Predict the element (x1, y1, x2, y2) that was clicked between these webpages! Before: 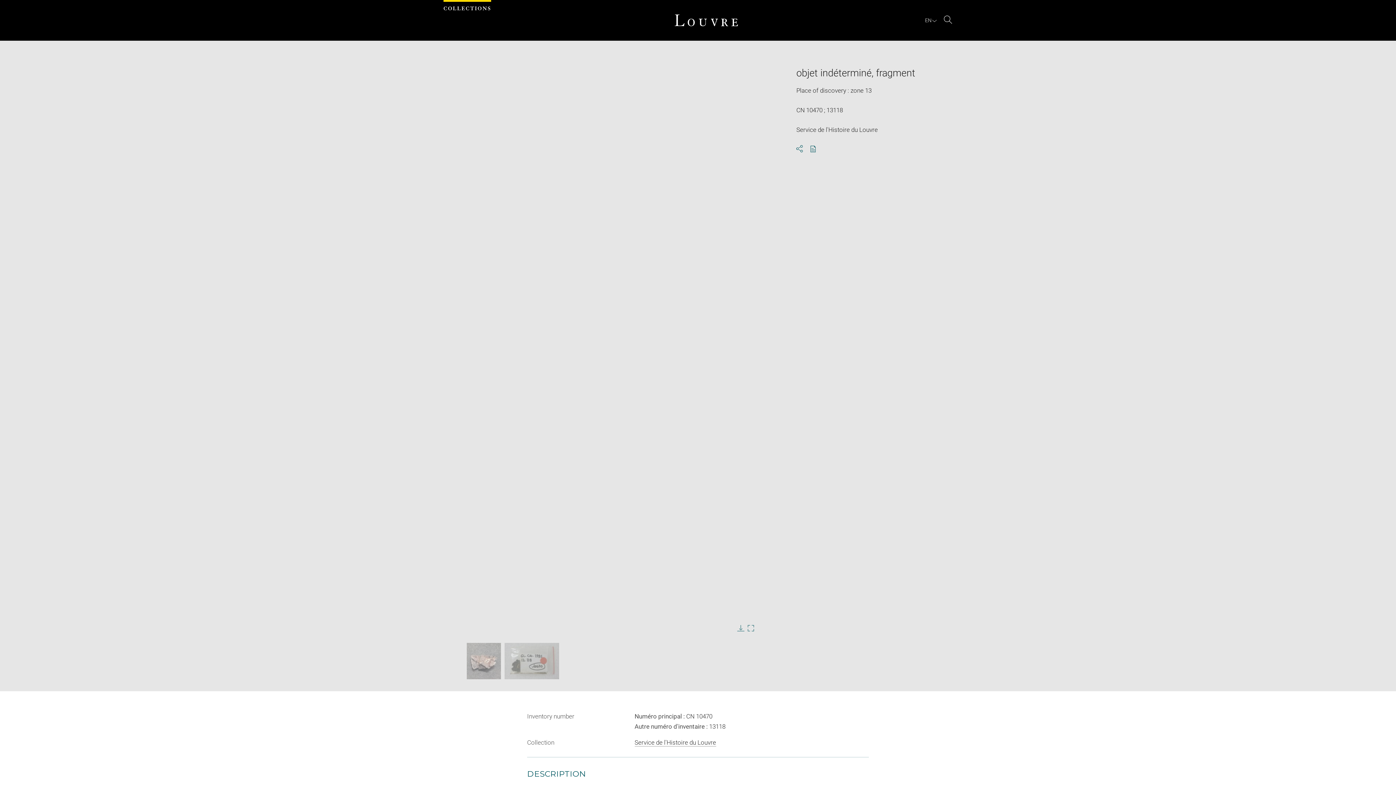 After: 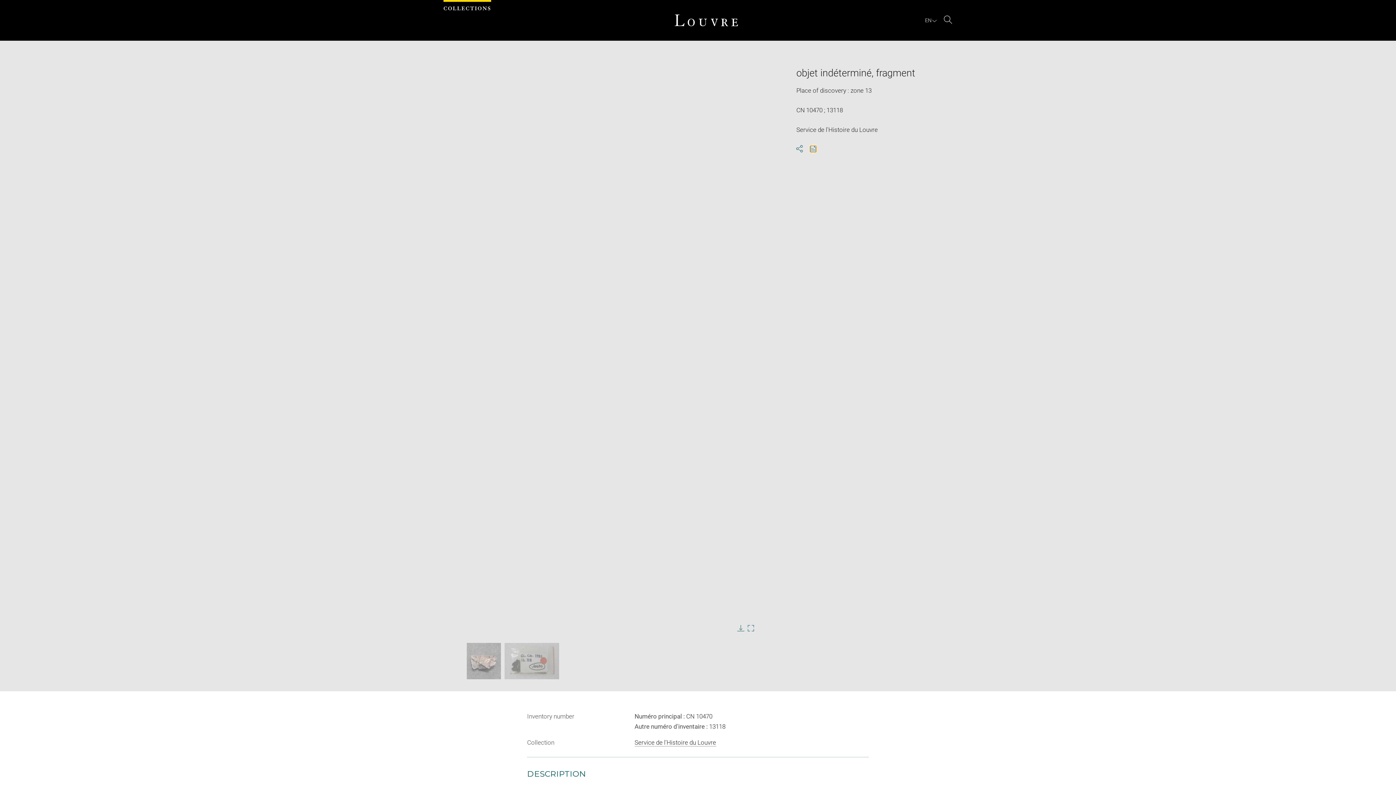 Action: bbox: (810, 145, 816, 152) label: Download pdf